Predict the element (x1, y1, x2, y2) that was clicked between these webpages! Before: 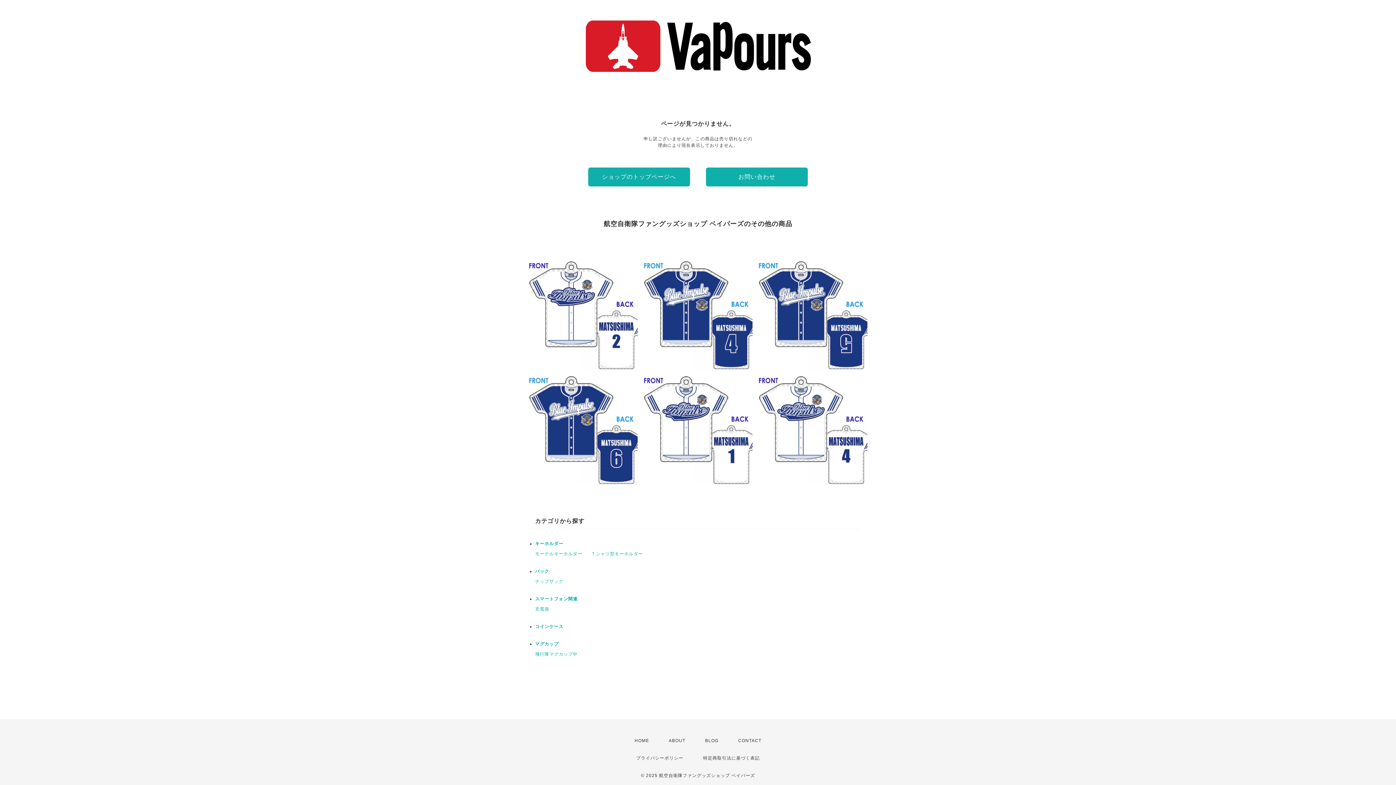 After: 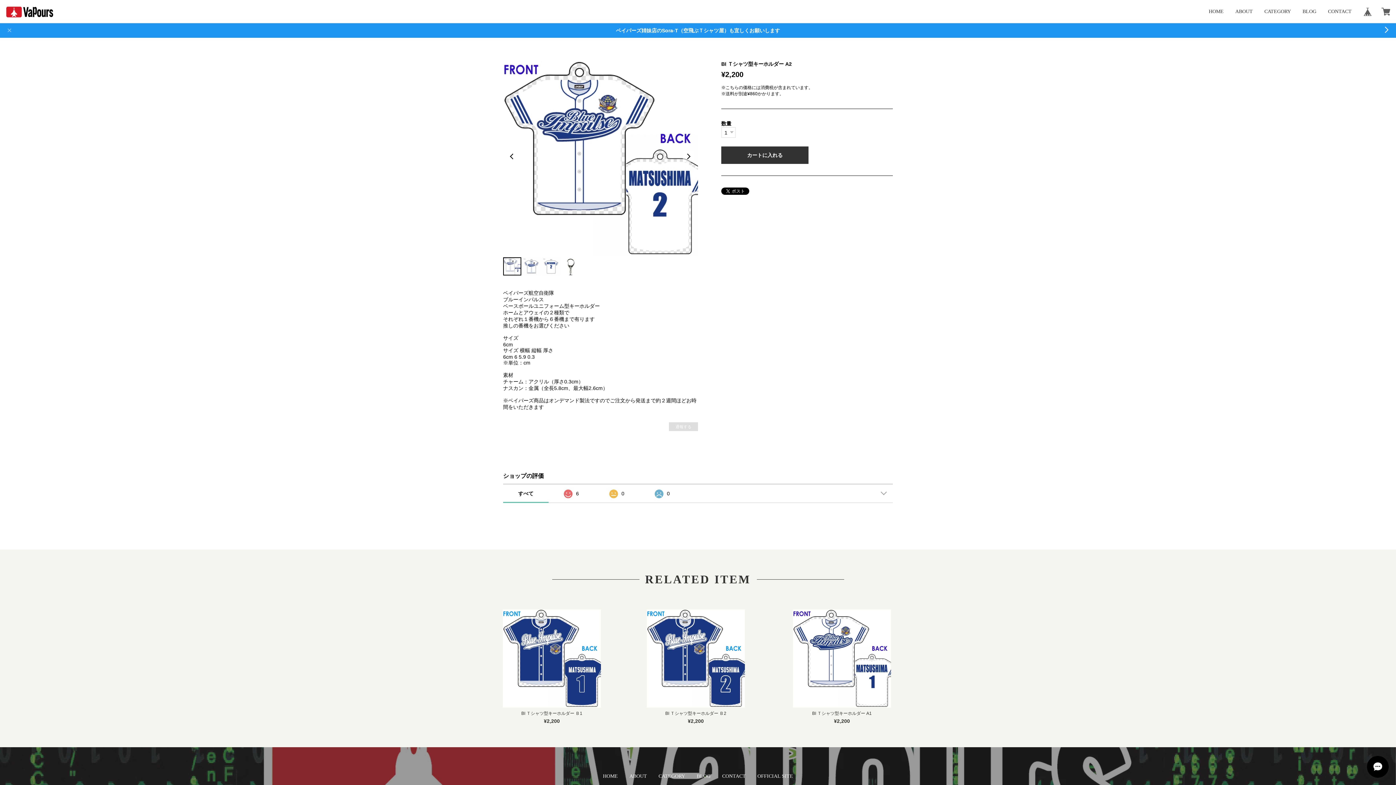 Action: label: BI Ｔシャツ型キーホルダー A2
¥2,200 bbox: (528, 261, 637, 370)